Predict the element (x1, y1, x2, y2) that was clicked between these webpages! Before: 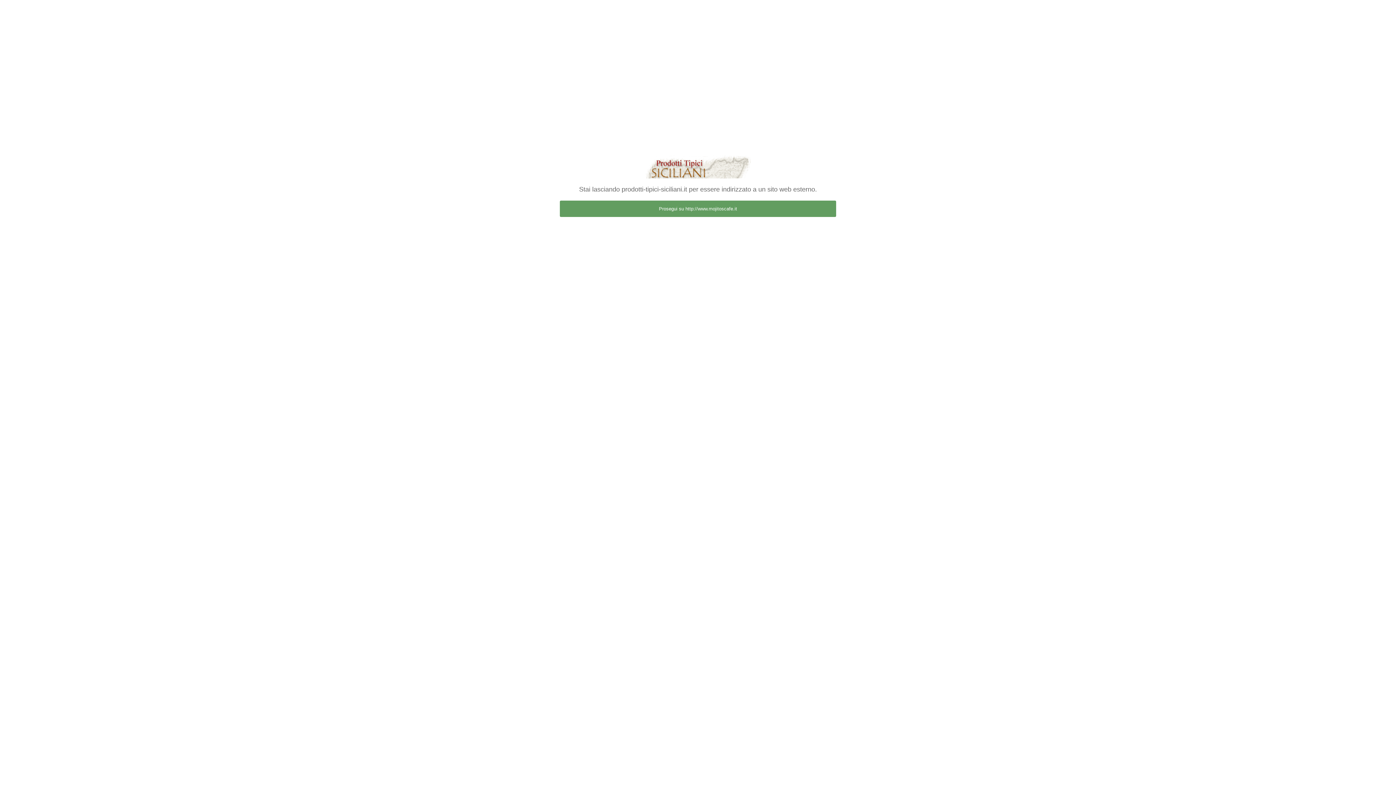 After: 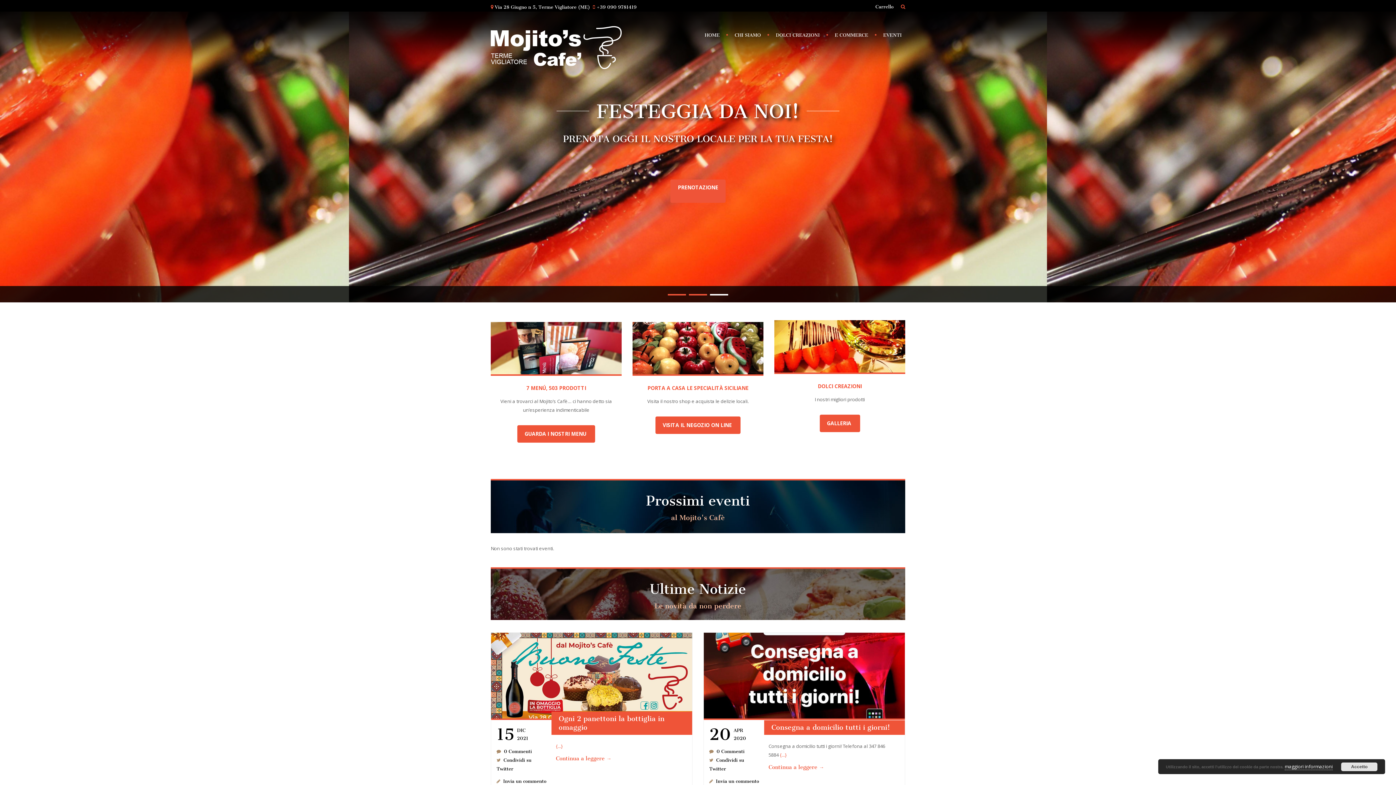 Action: label: Prosegui su http://www.mojitoscafe.it bbox: (560, 200, 836, 216)